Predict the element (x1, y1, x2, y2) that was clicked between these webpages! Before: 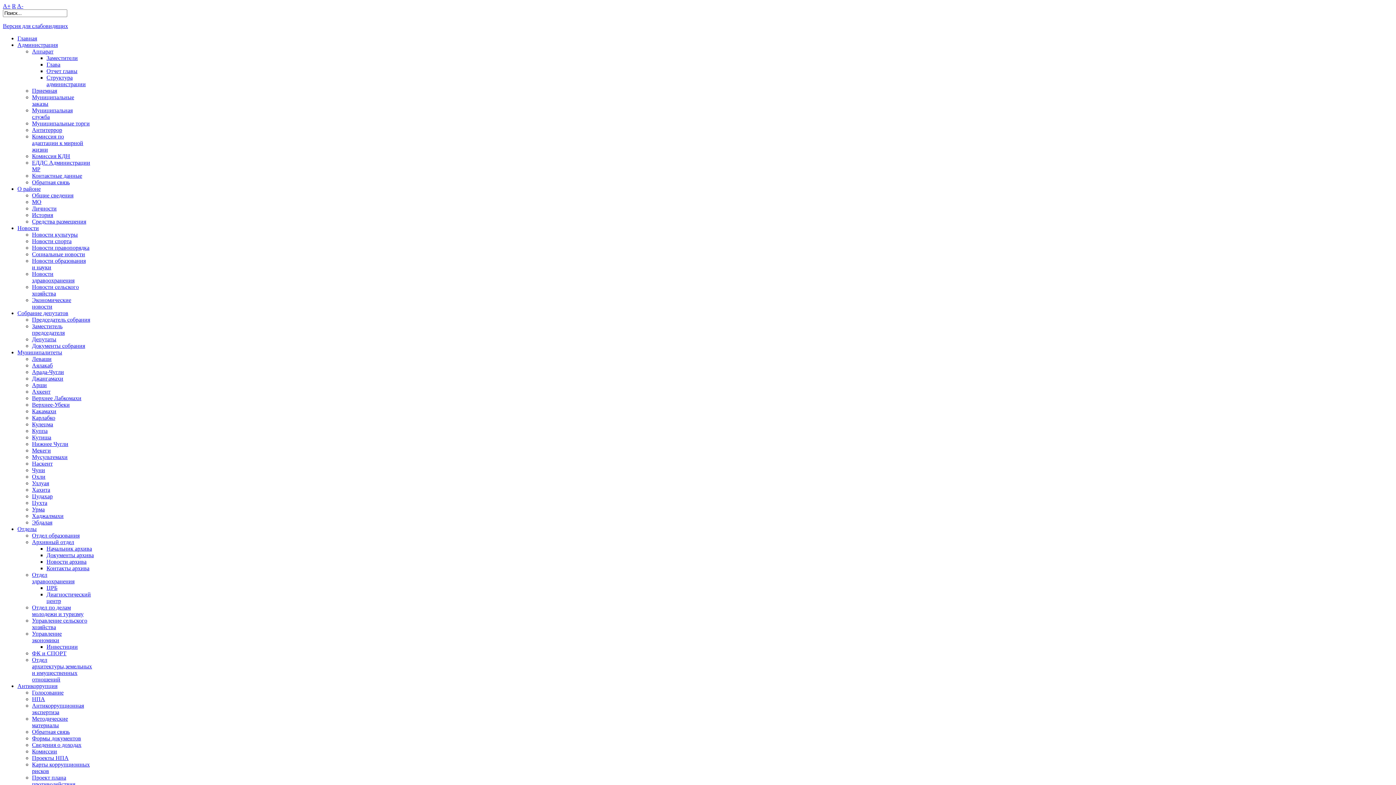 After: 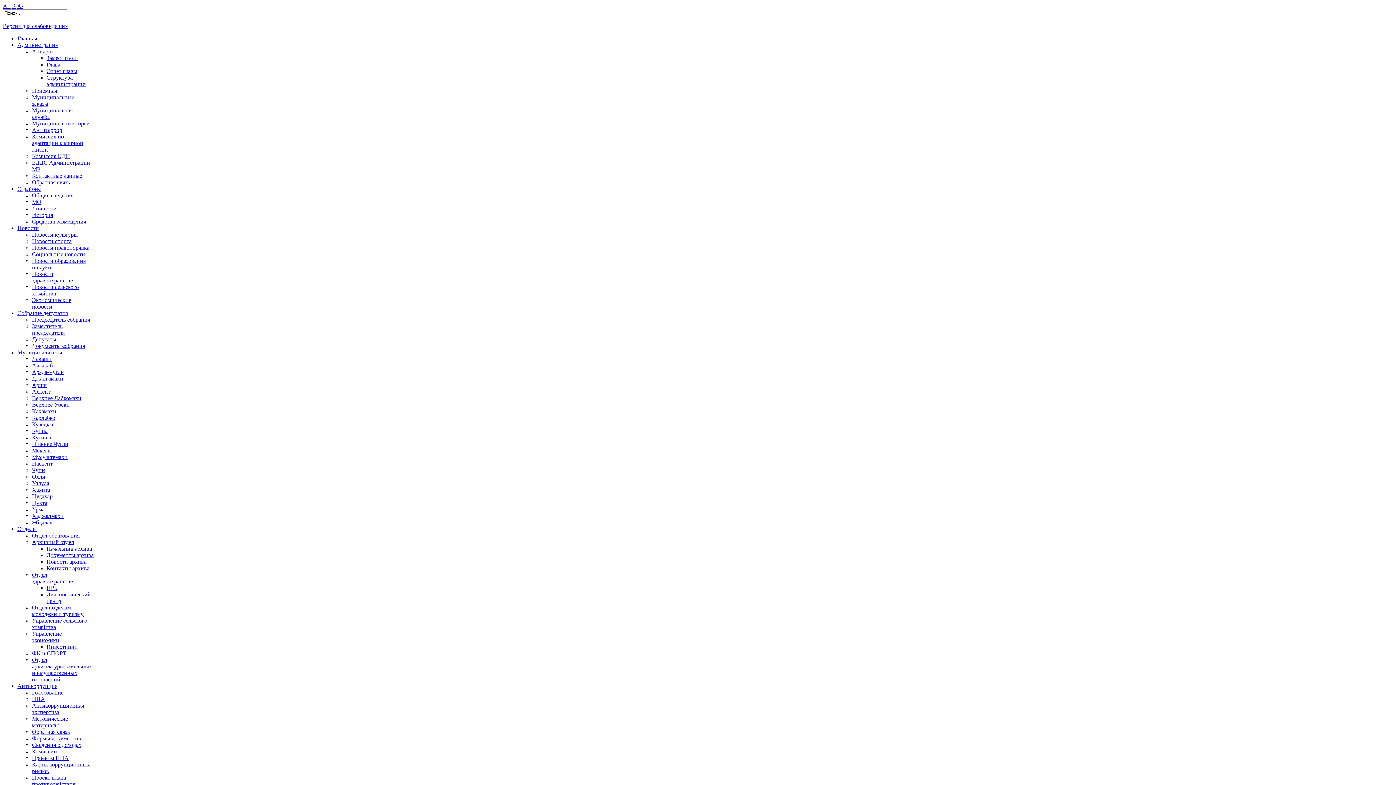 Action: bbox: (32, 395, 81, 401) label: Верхнее Лабкомахи